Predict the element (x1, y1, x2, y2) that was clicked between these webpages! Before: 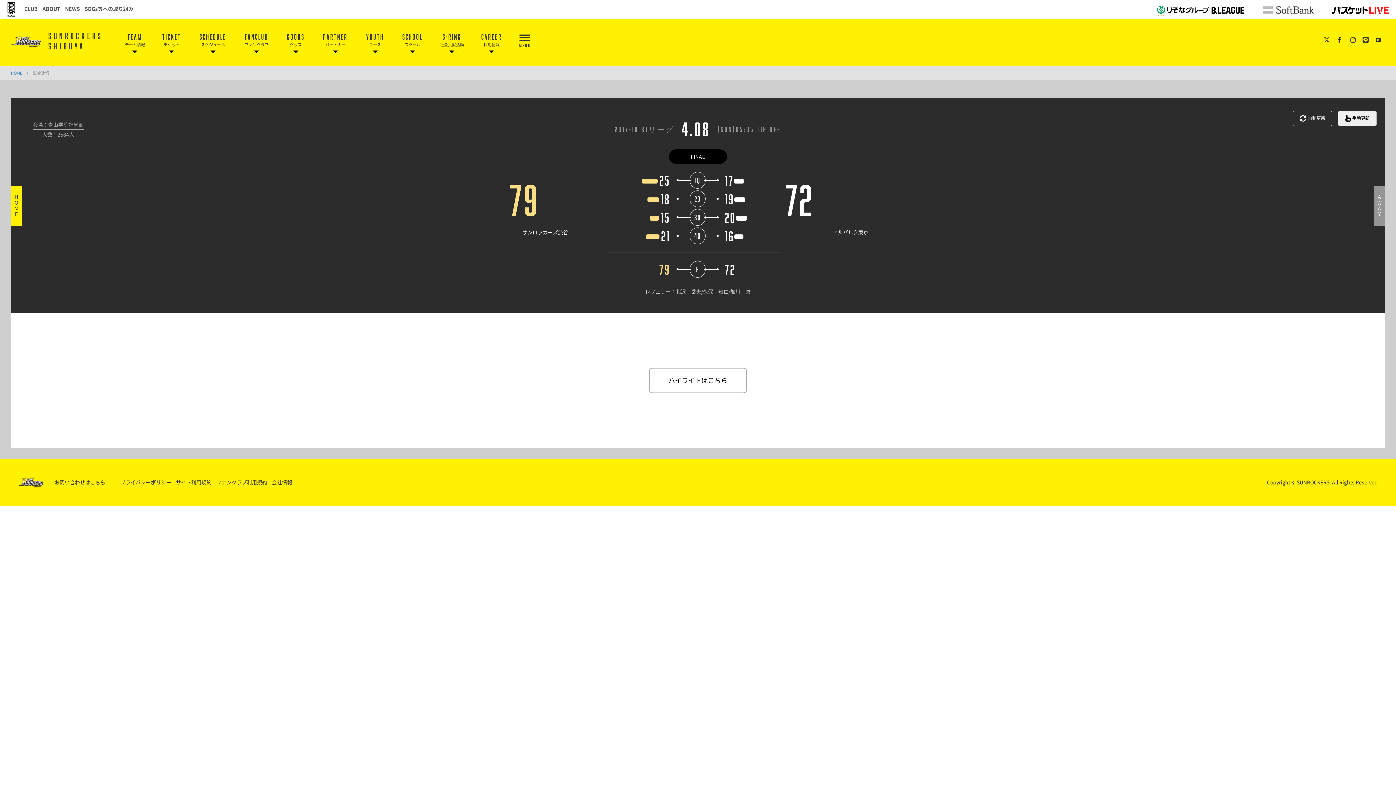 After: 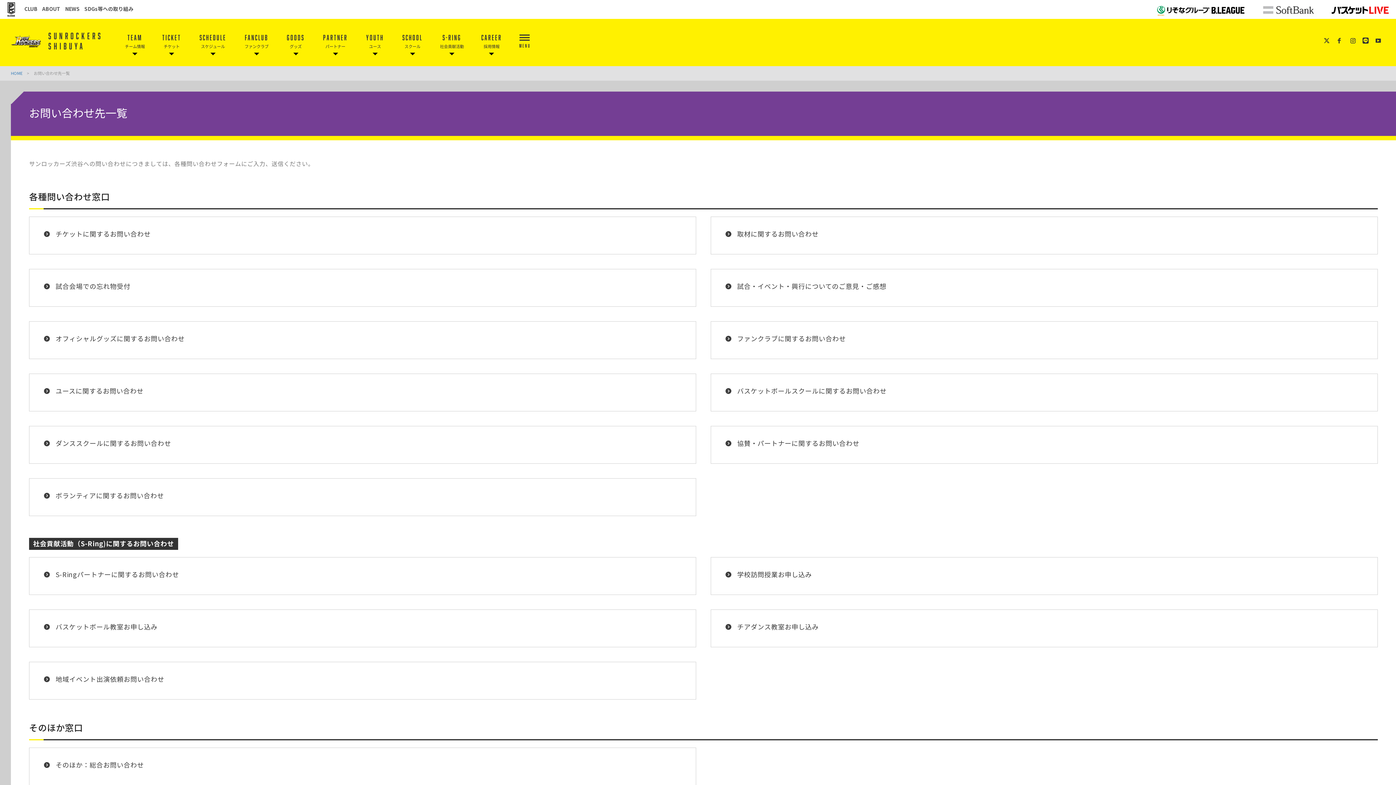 Action: label: お問い合わせはこちら bbox: (54, 478, 105, 486)